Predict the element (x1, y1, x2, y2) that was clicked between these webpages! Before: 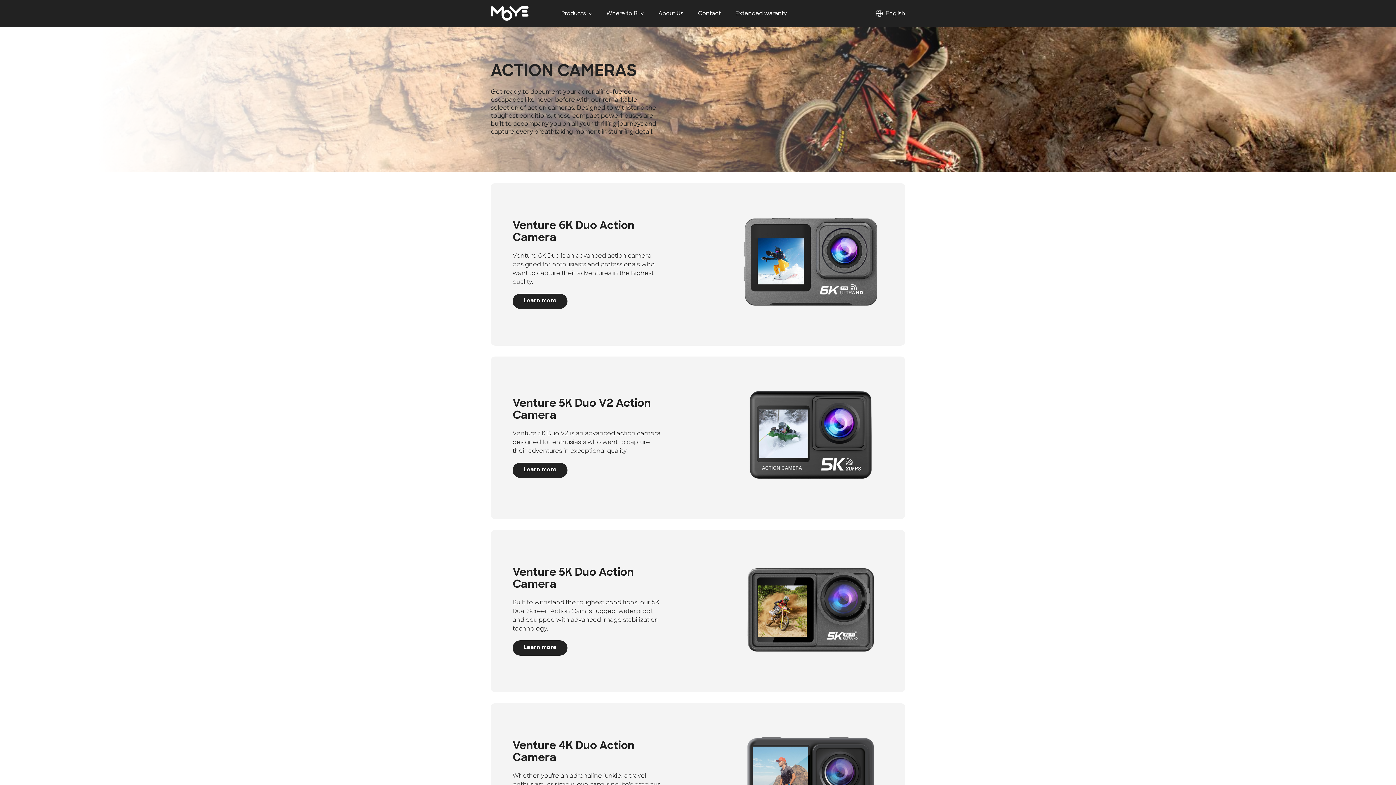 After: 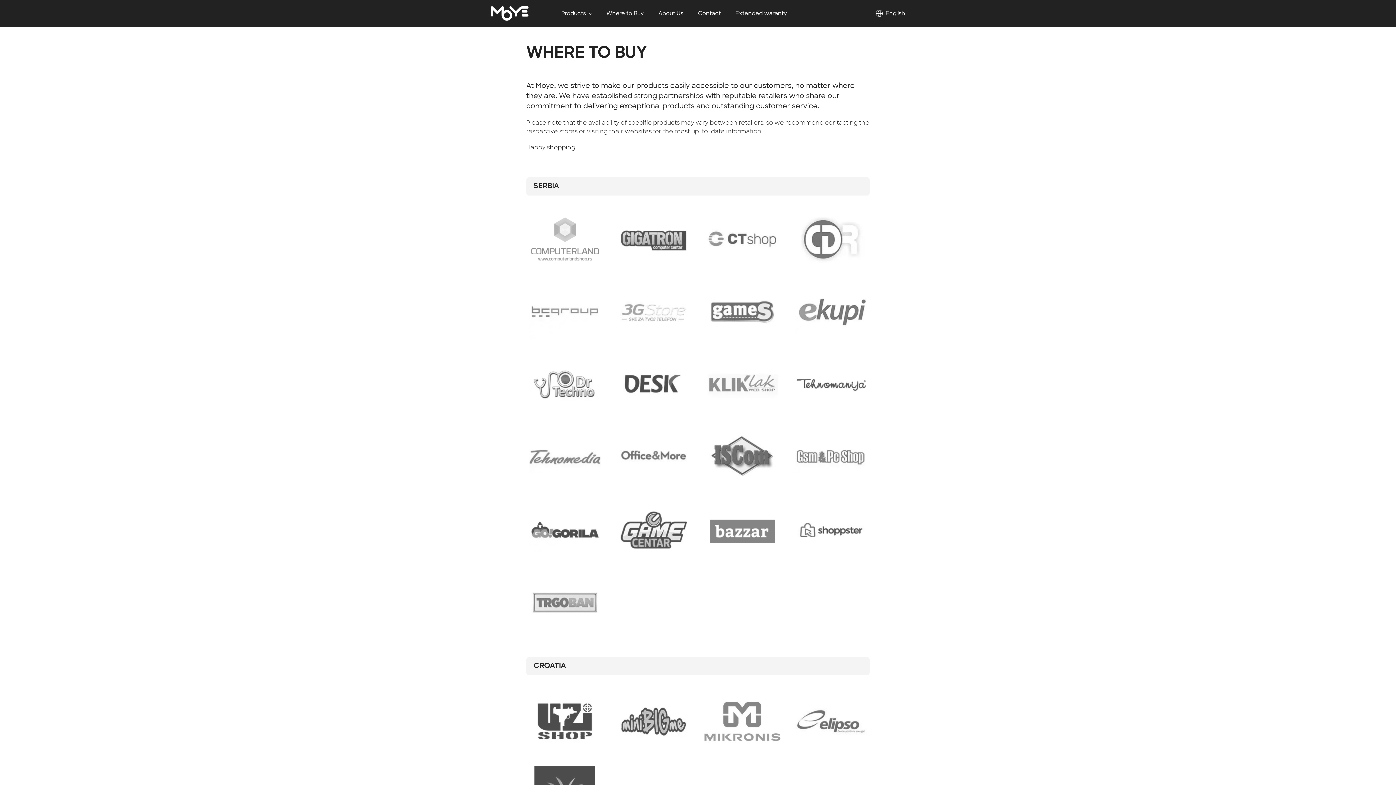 Action: bbox: (599, 6, 651, 20) label: Where to Buy